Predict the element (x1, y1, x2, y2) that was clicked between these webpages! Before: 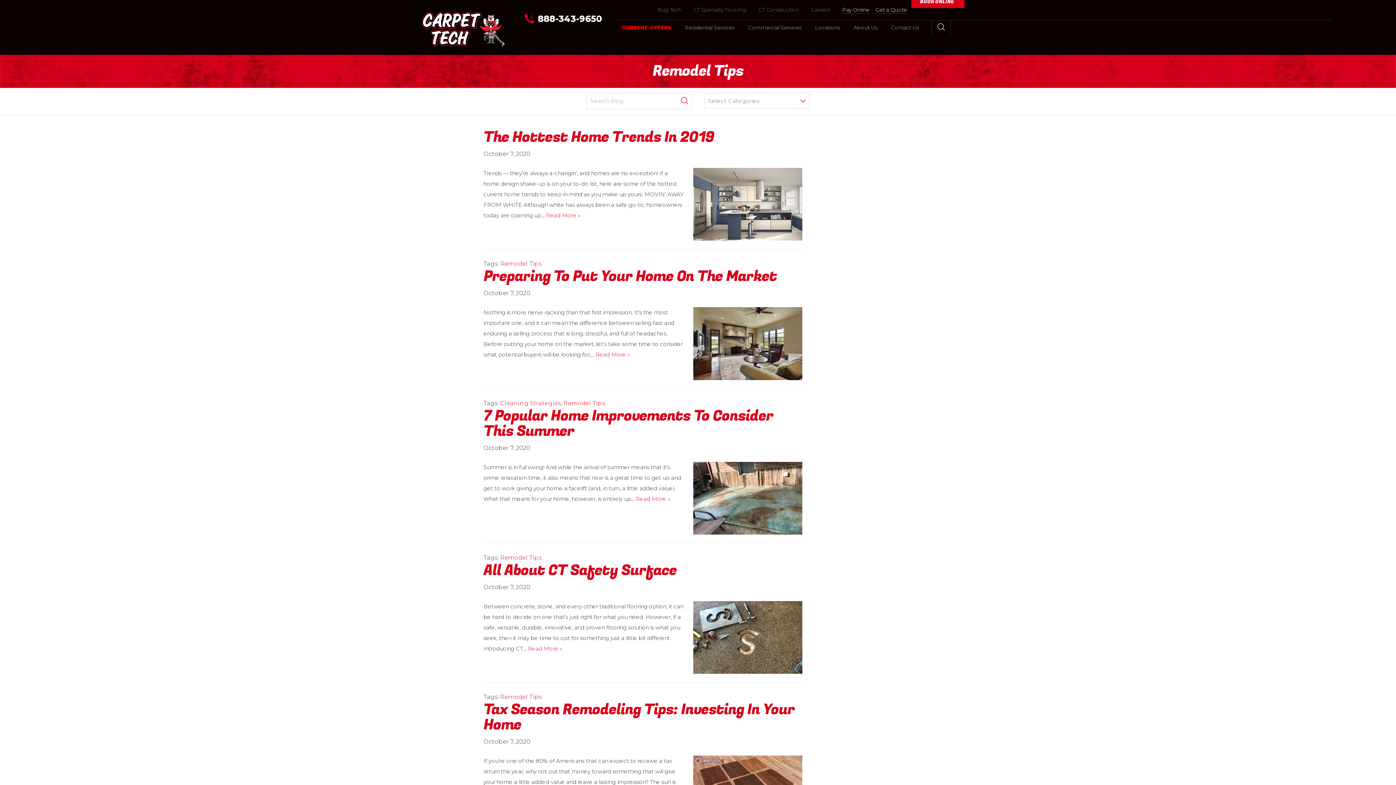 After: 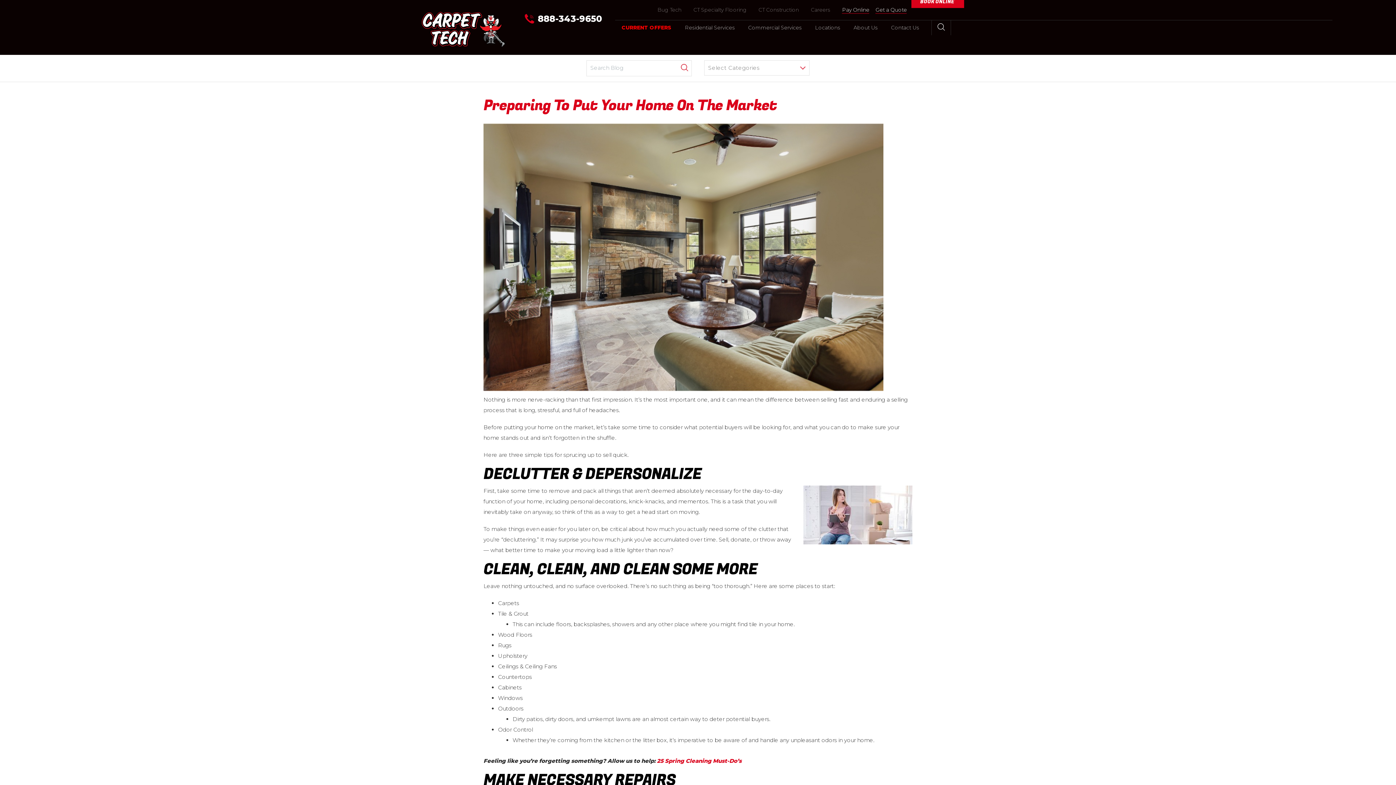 Action: label: Read More » bbox: (595, 349, 630, 360)